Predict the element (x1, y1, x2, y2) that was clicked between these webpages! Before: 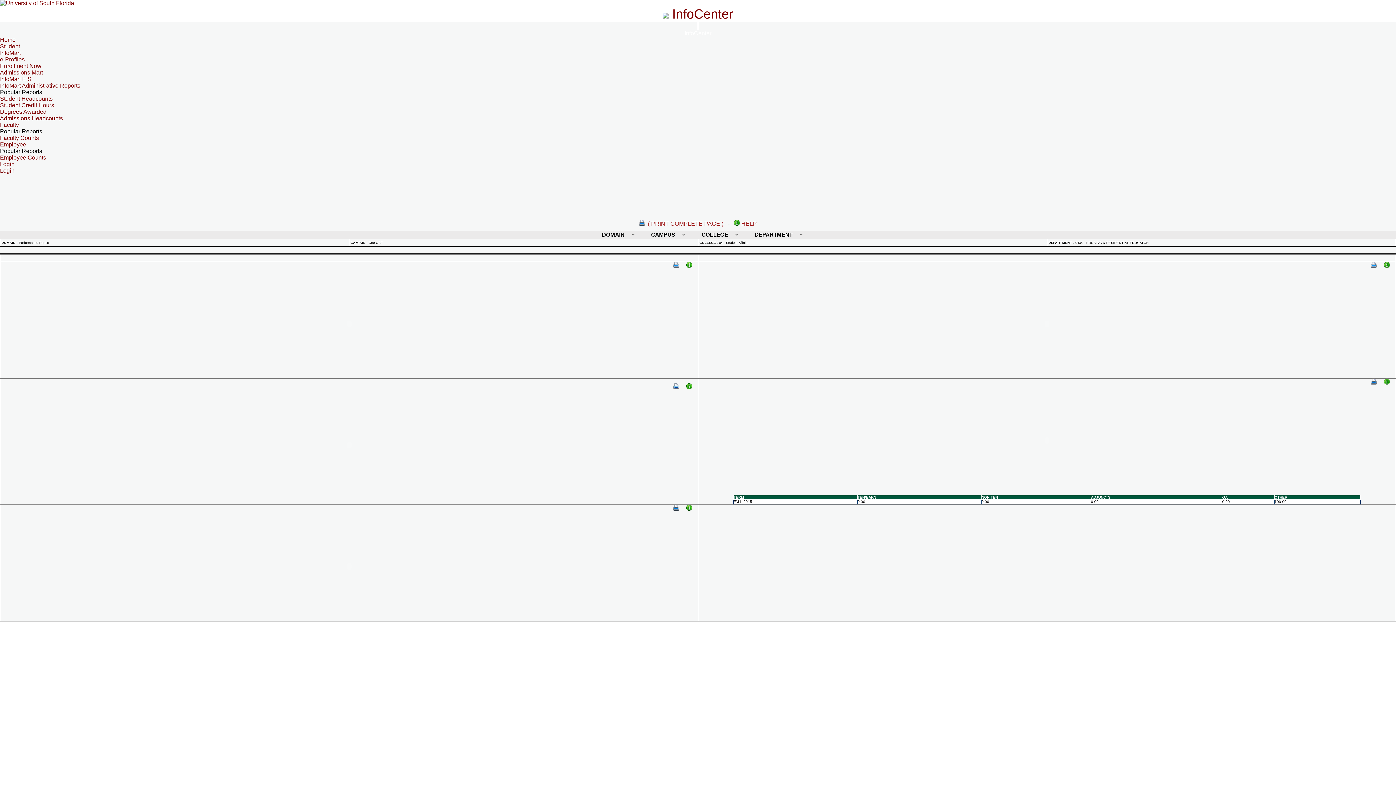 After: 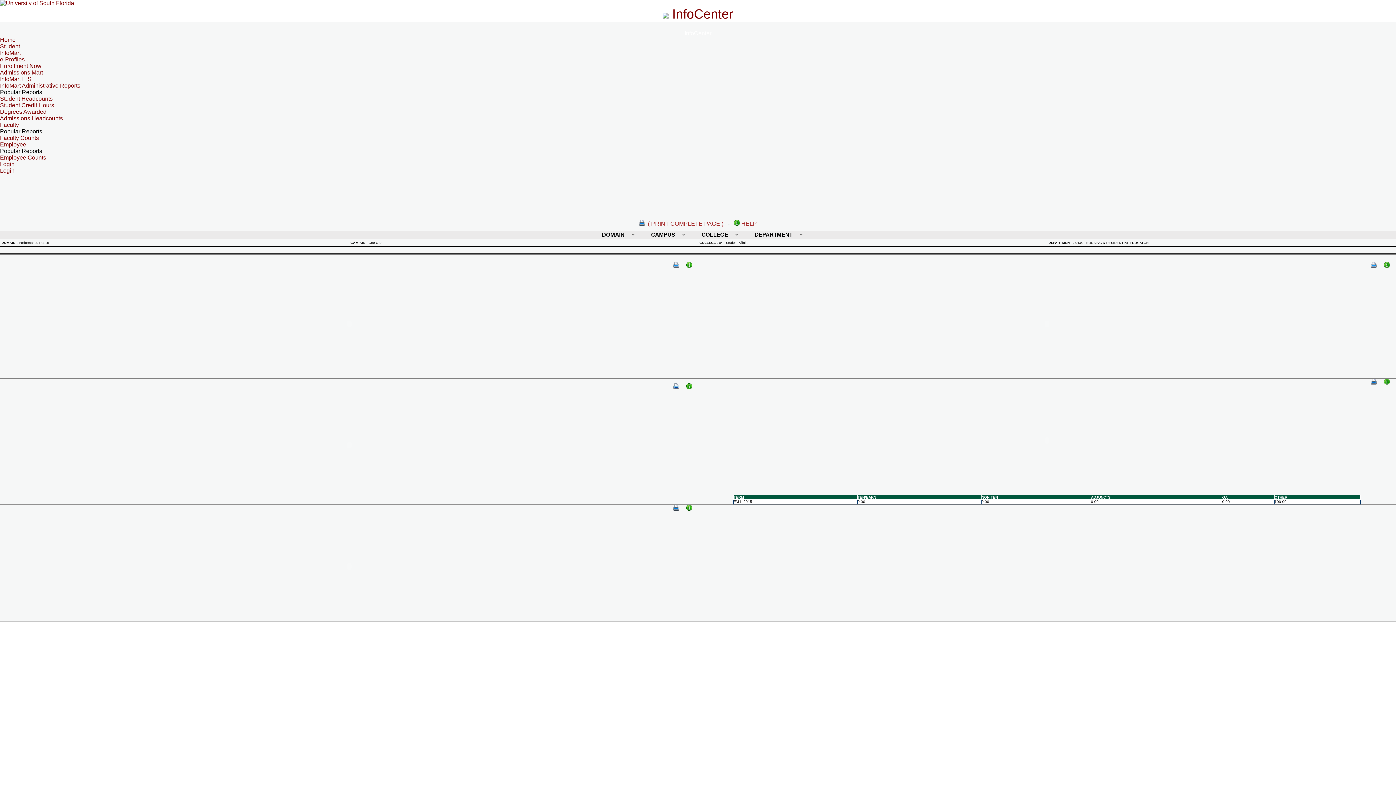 Action: bbox: (1371, 379, 1377, 385)